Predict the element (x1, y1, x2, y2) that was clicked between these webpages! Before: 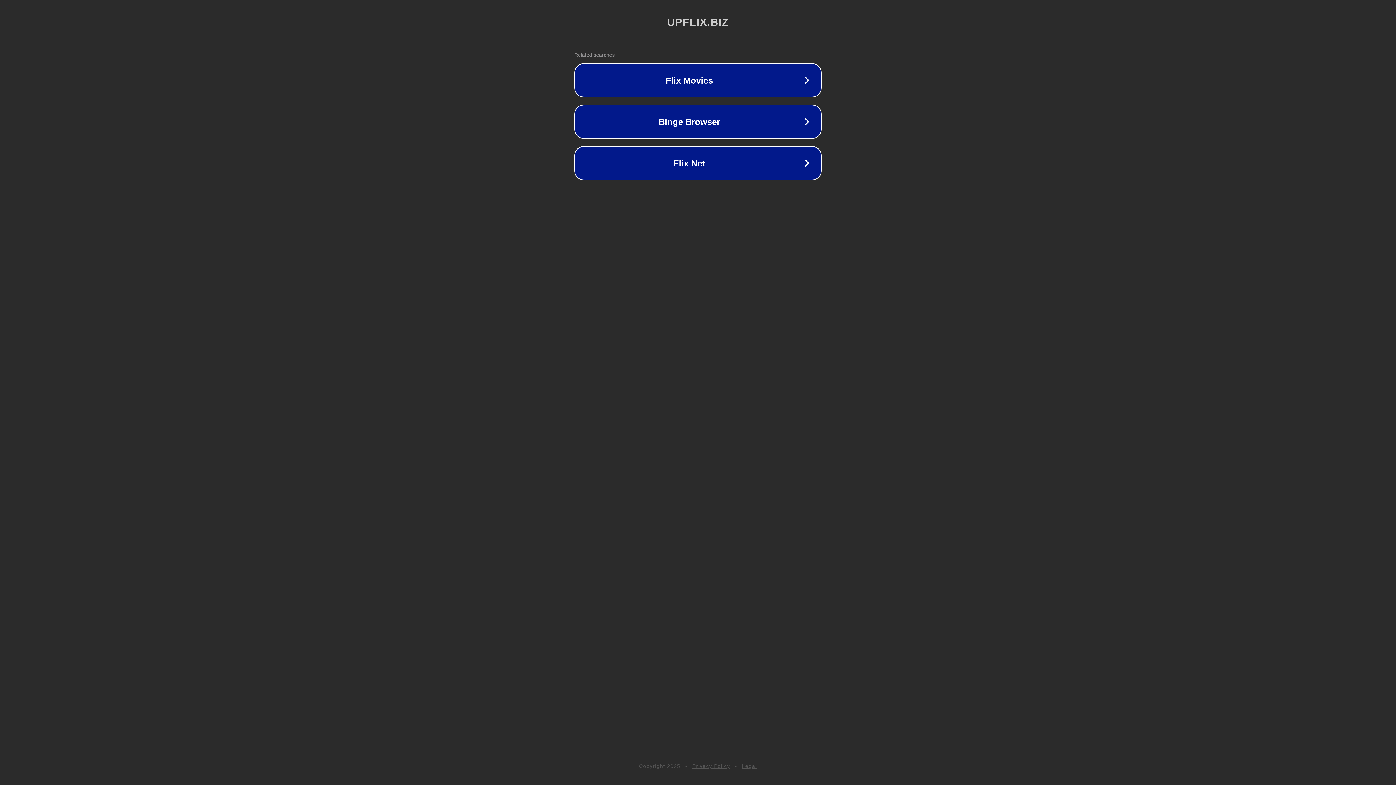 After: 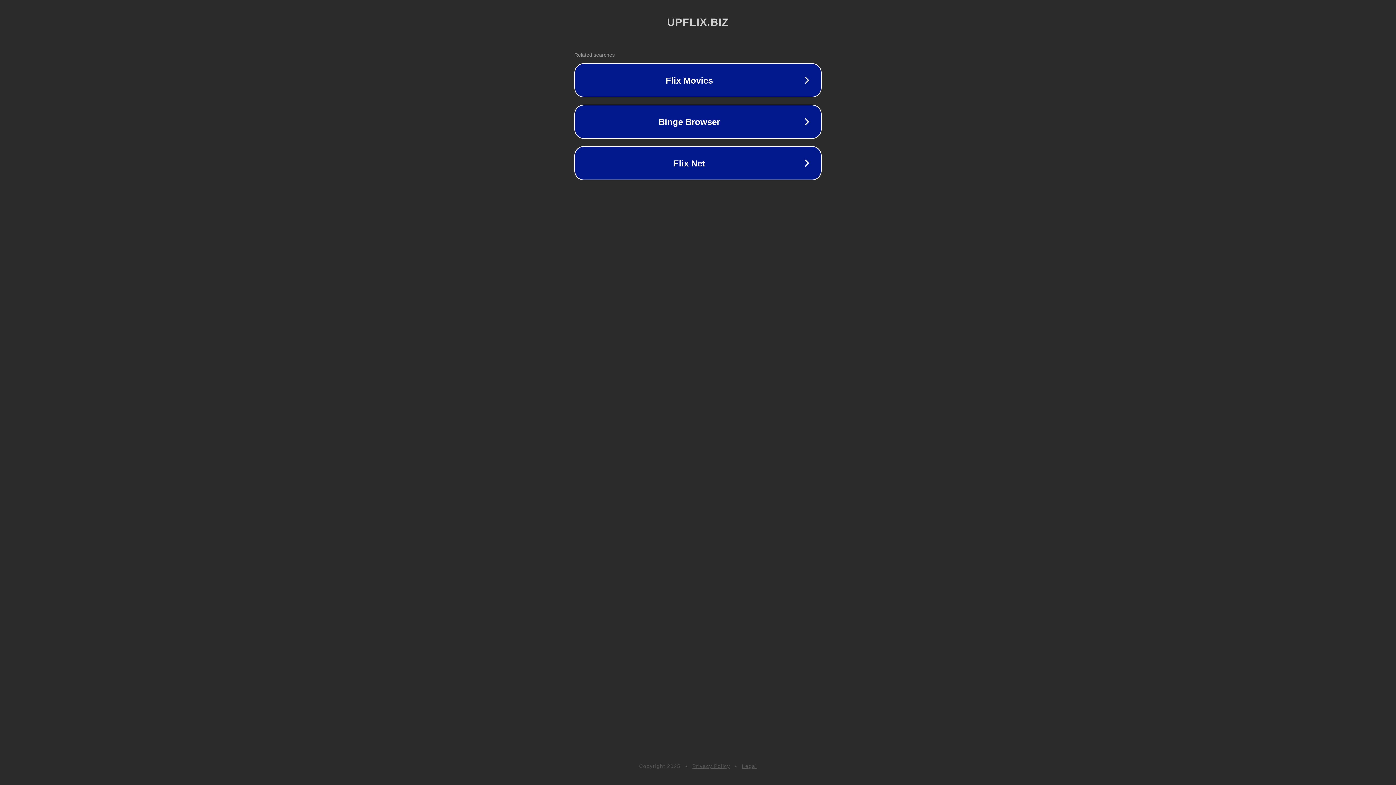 Action: label: Privacy Policy bbox: (692, 763, 730, 769)